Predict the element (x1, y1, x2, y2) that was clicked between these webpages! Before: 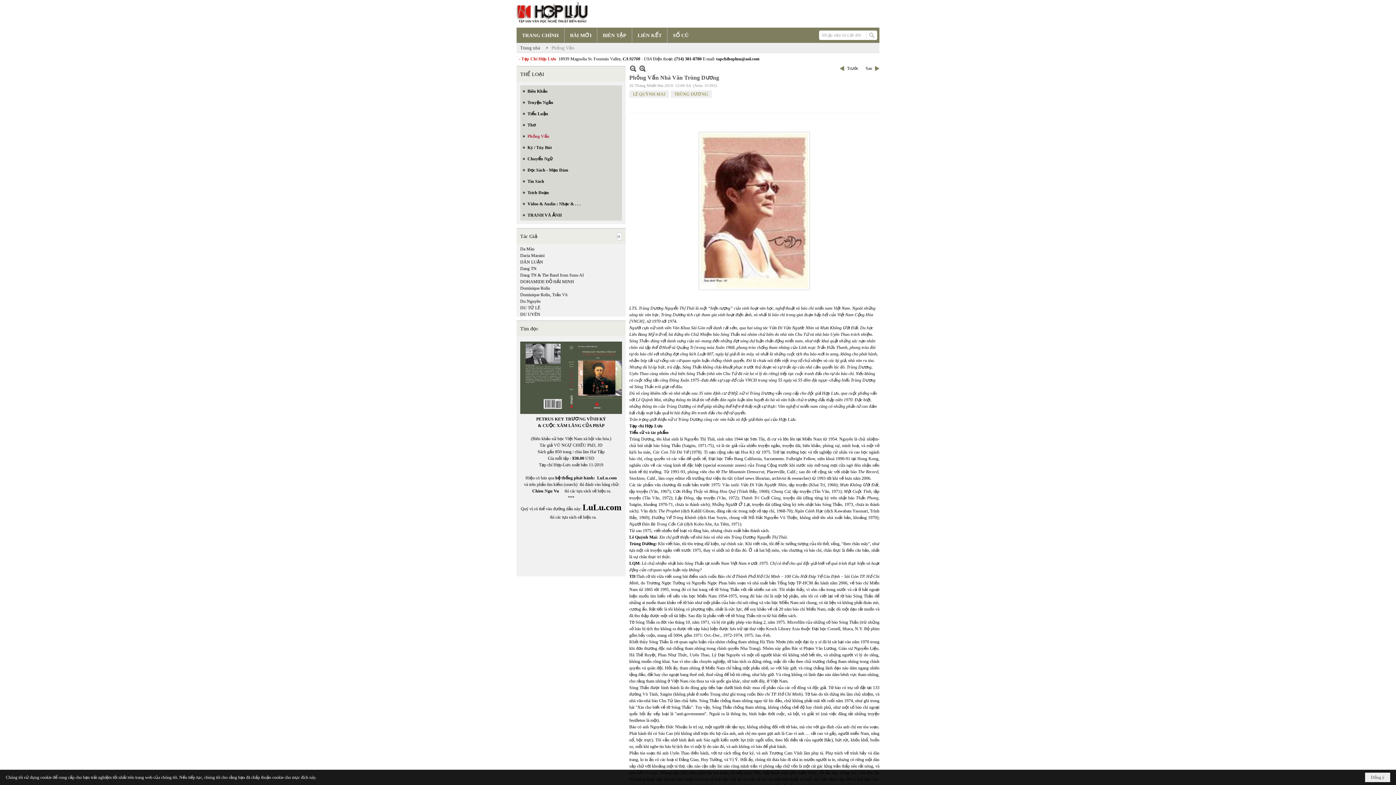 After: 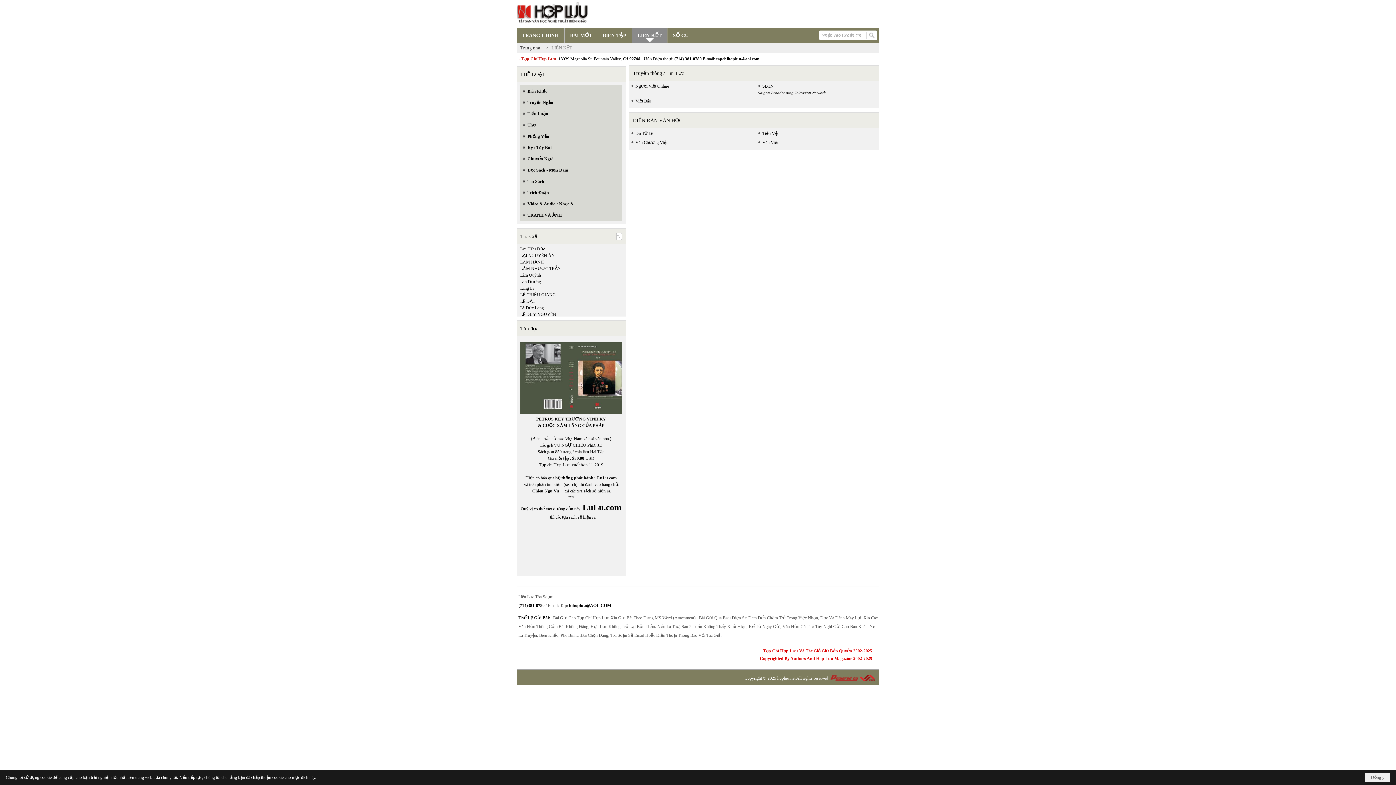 Action: label: LIÊN KẾT bbox: (632, 27, 667, 42)